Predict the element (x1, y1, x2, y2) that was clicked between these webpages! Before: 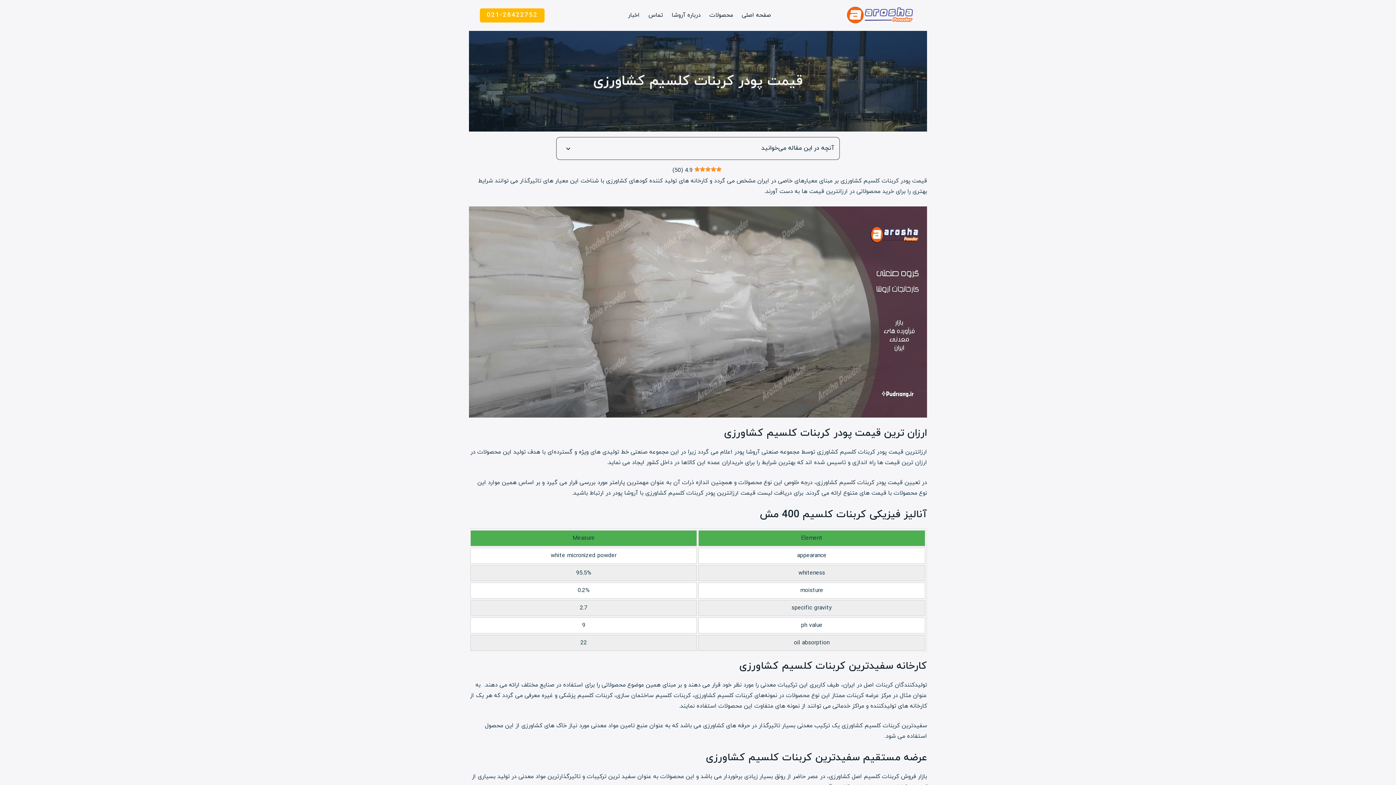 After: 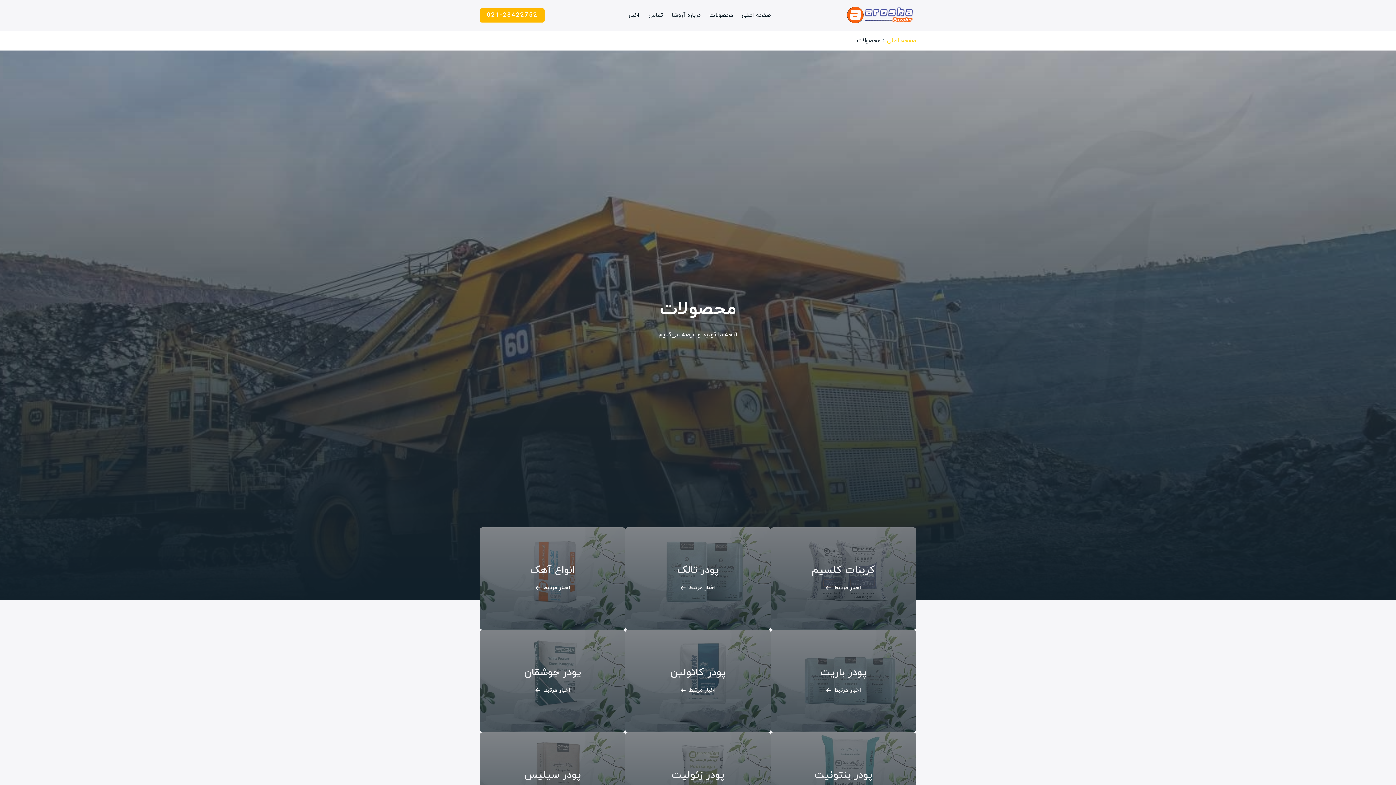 Action: bbox: (703, 0, 736, 30) label: محصولات